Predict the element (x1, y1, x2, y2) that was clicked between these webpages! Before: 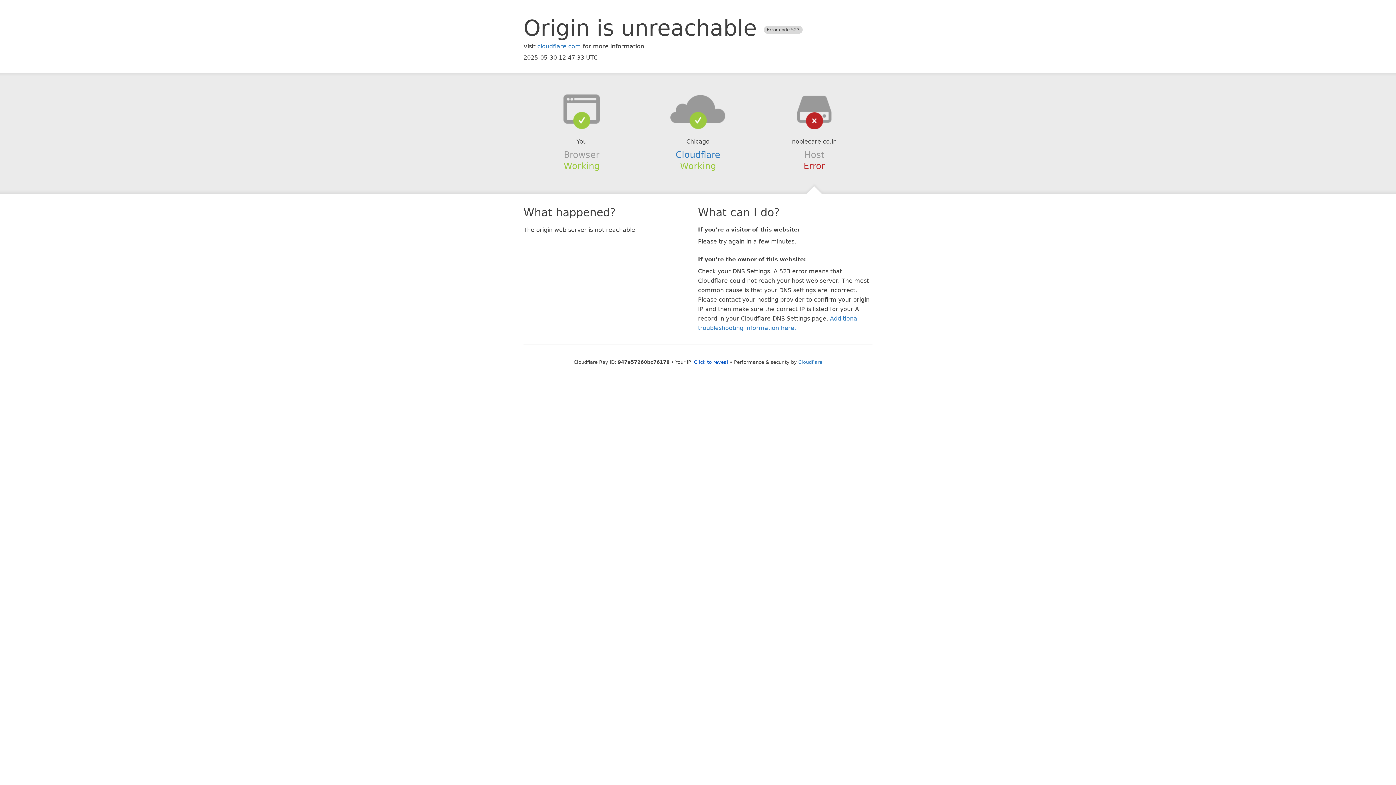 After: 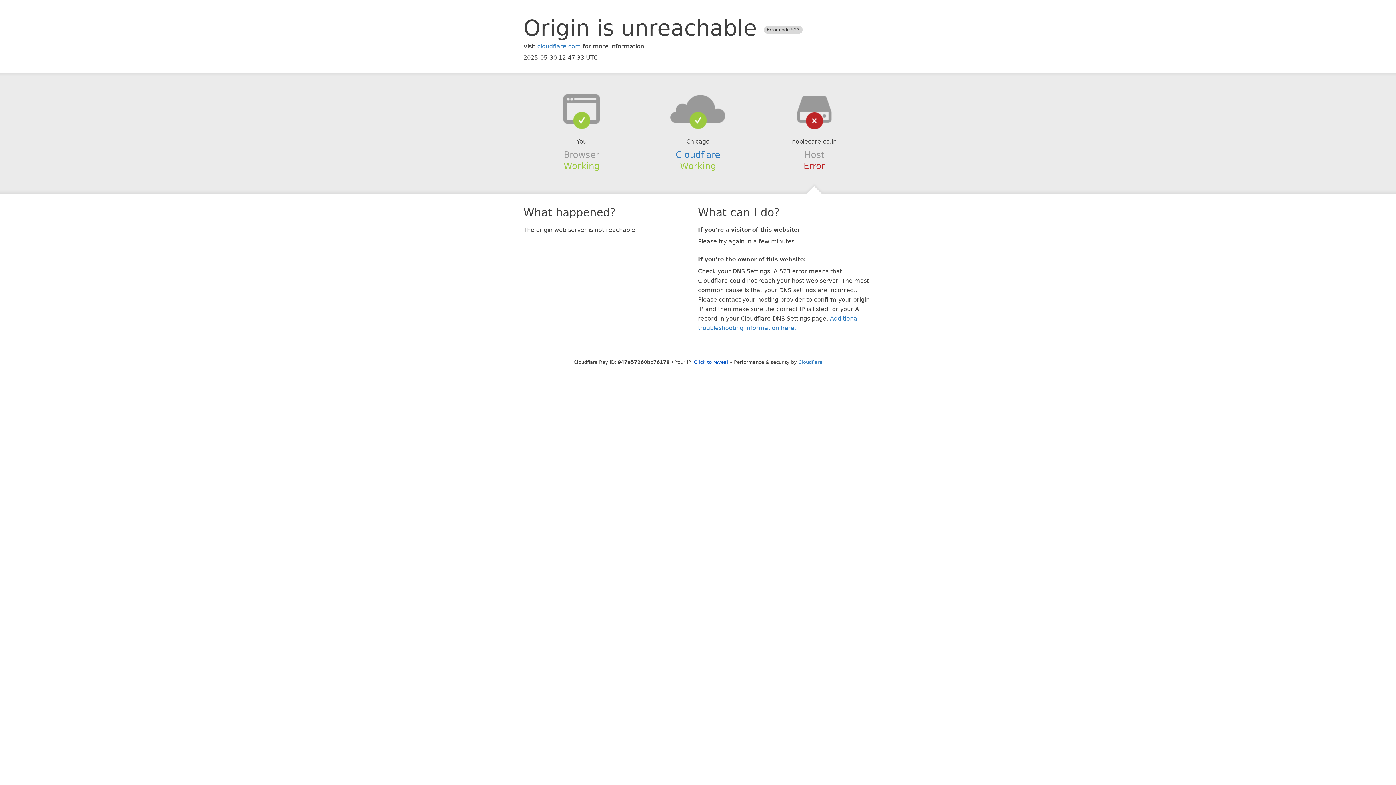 Action: bbox: (639, 94, 756, 123)